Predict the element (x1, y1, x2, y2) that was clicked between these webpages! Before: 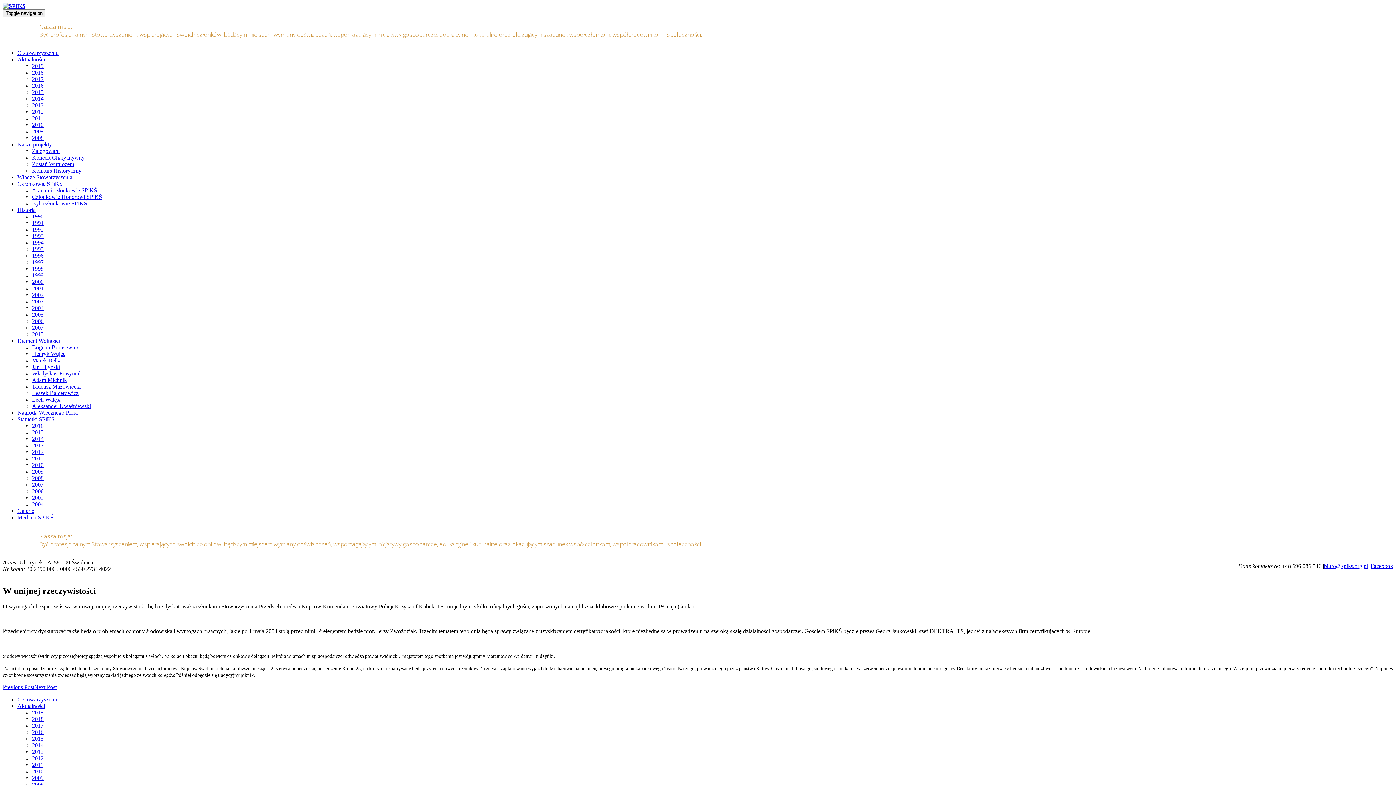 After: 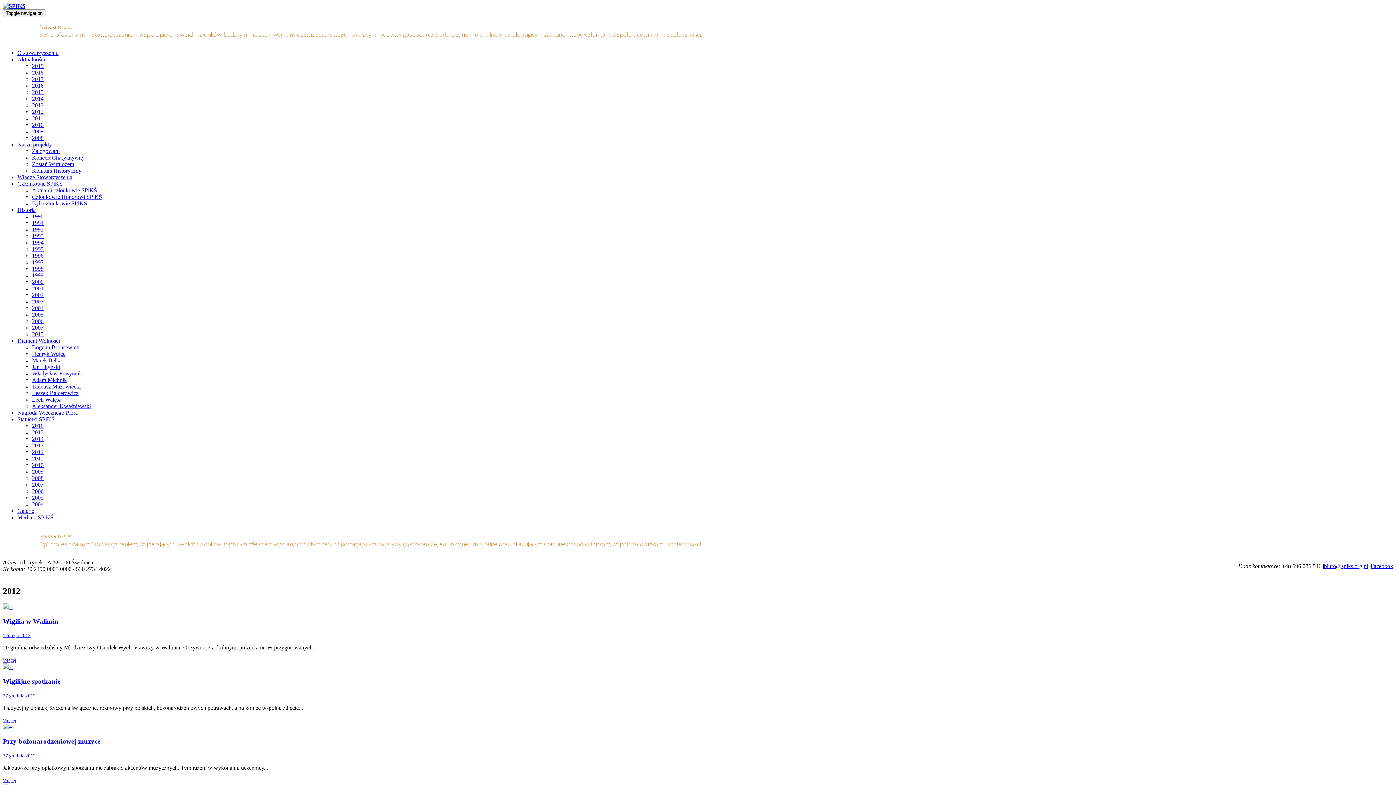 Action: bbox: (32, 755, 43, 761) label: 2012